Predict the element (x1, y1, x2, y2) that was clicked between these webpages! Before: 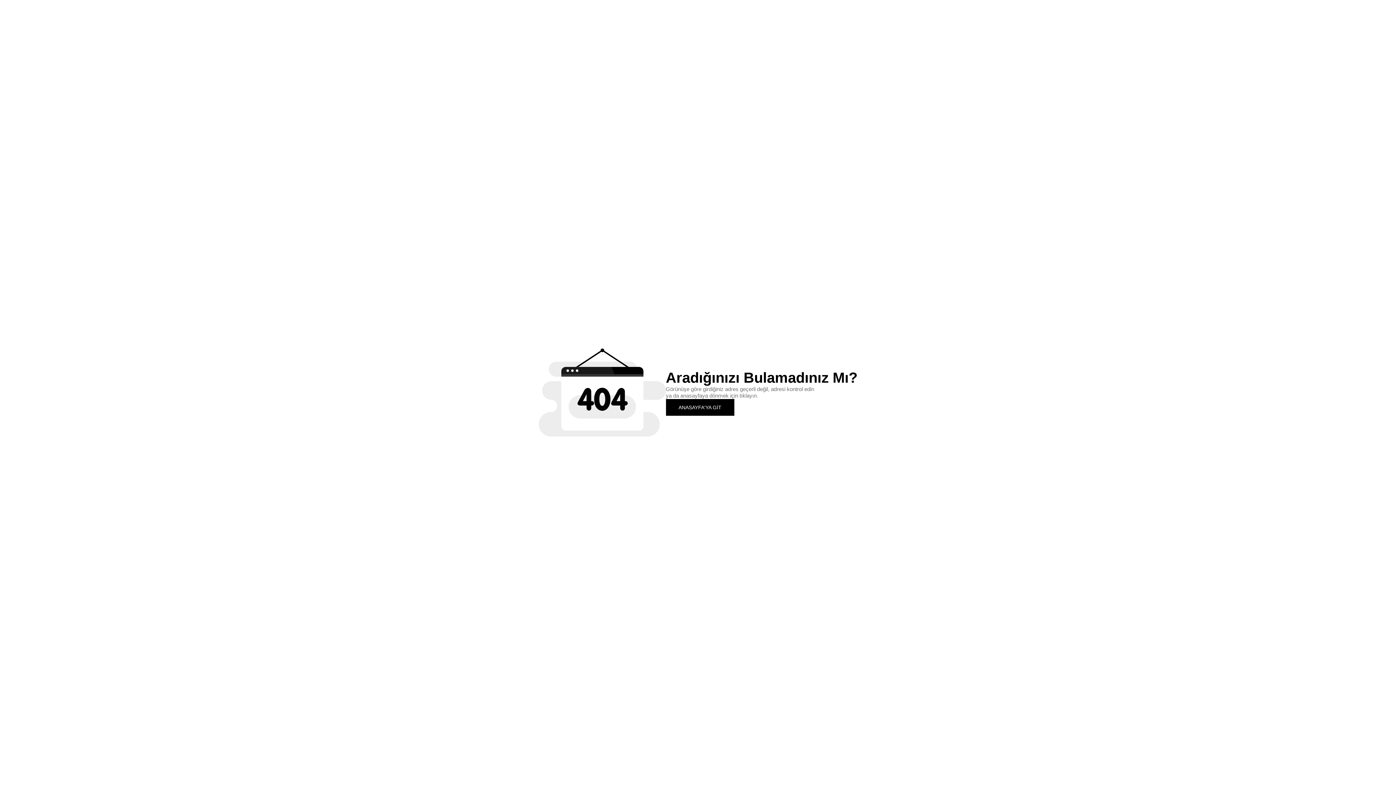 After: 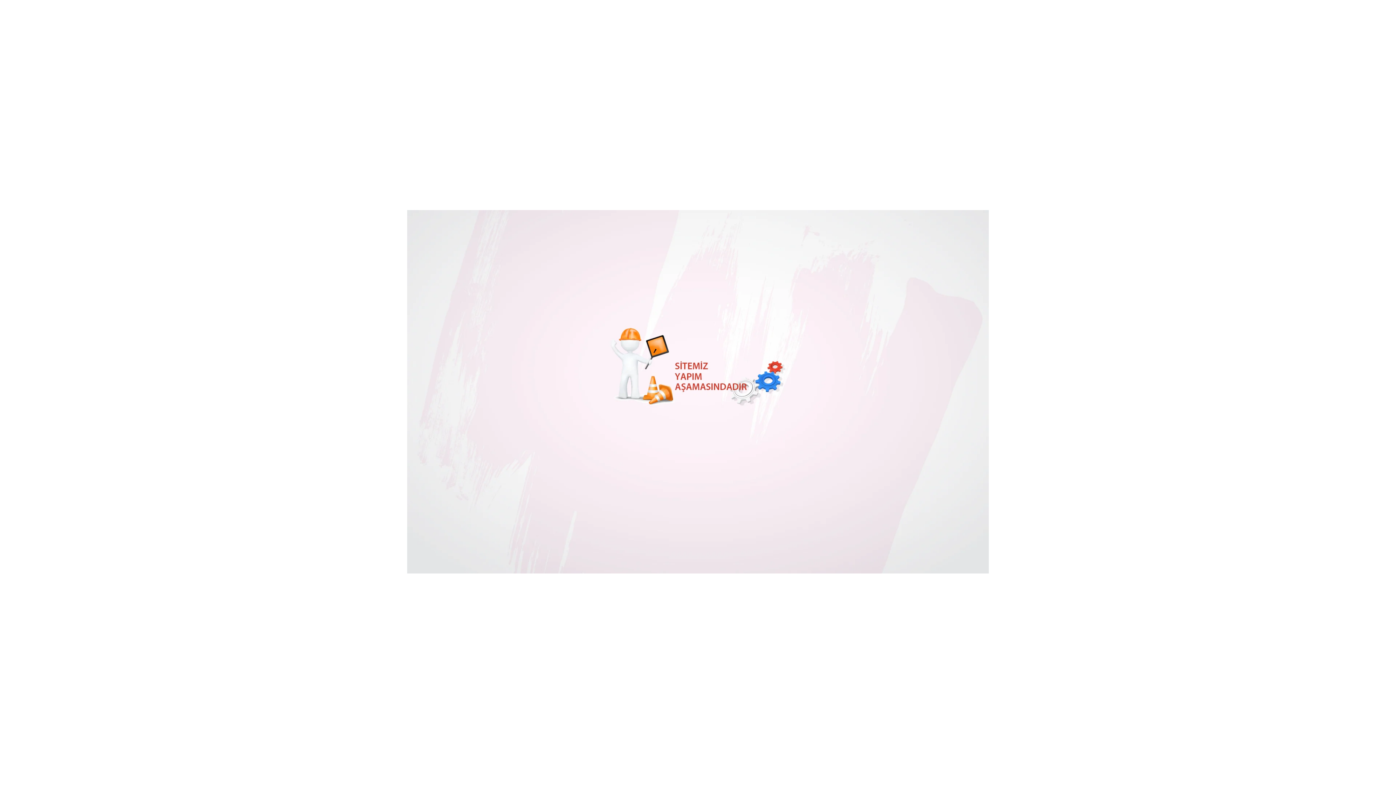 Action: label: ANASAYFA'YA GİT bbox: (666, 399, 734, 415)